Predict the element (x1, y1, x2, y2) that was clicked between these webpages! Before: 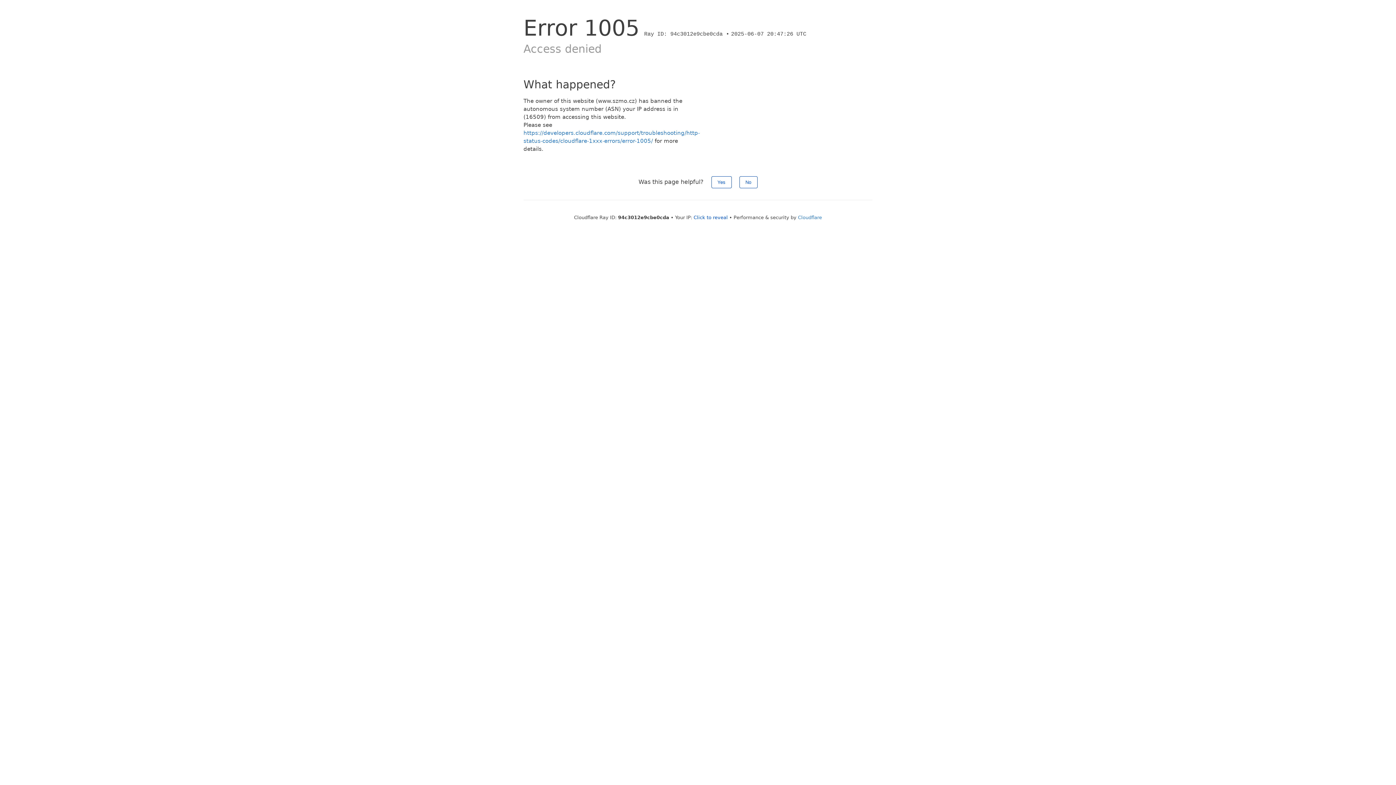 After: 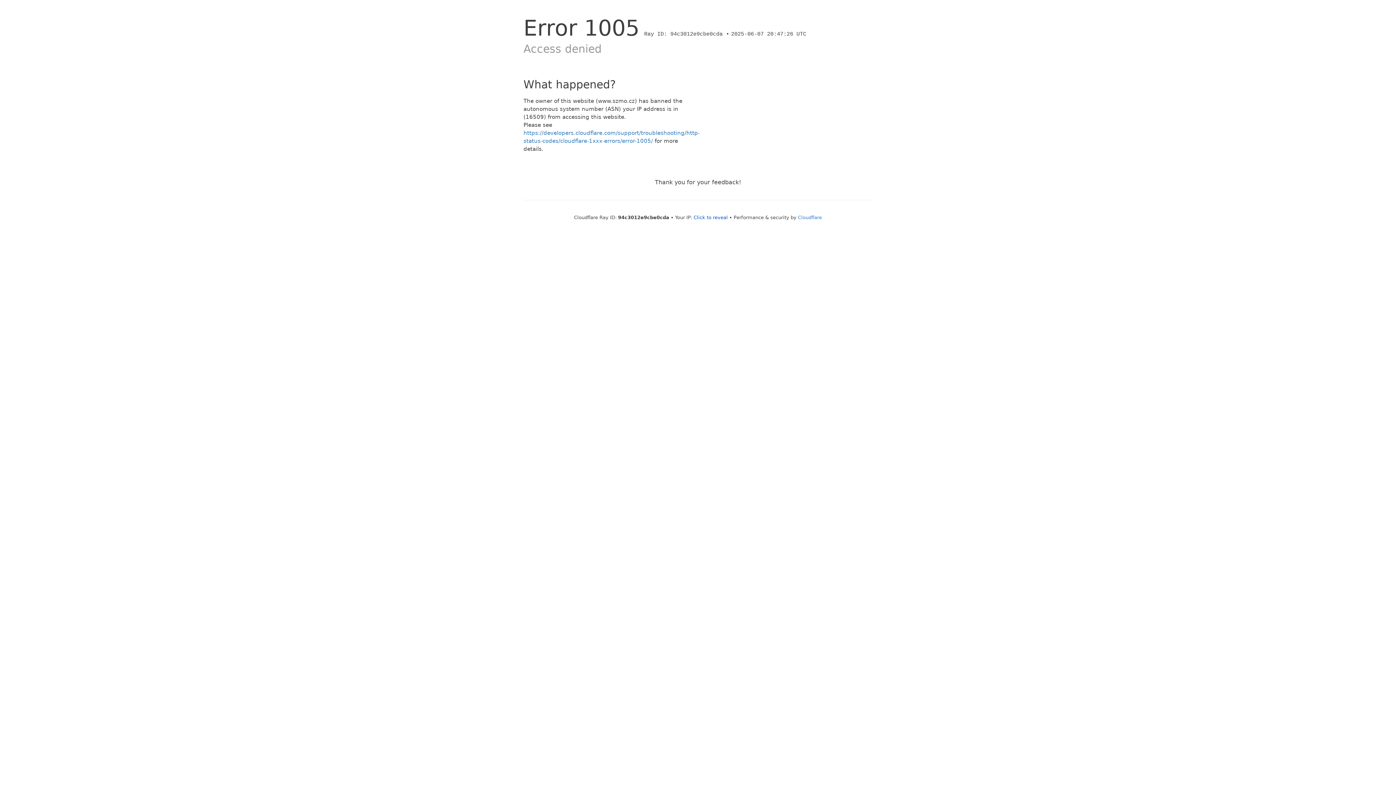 Action: label: No bbox: (739, 176, 757, 188)